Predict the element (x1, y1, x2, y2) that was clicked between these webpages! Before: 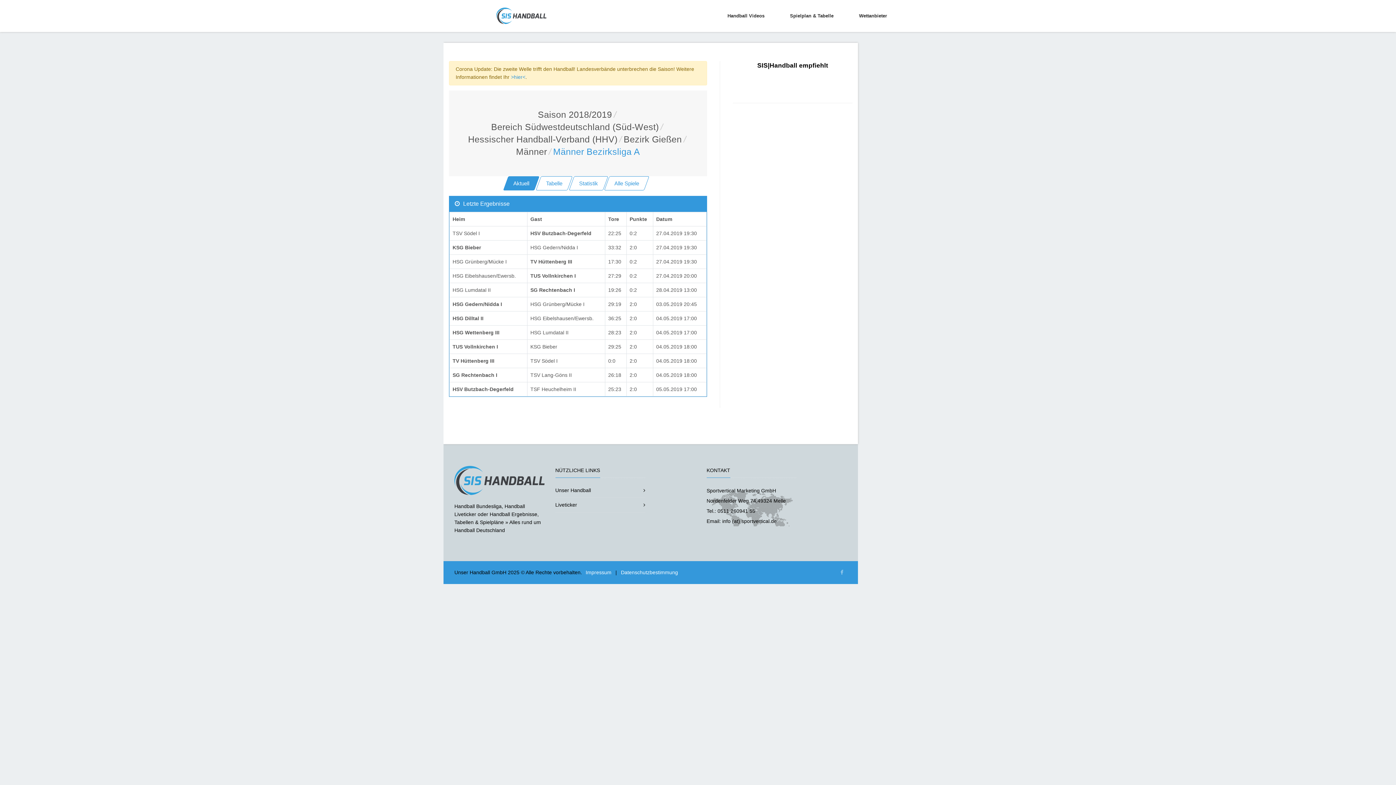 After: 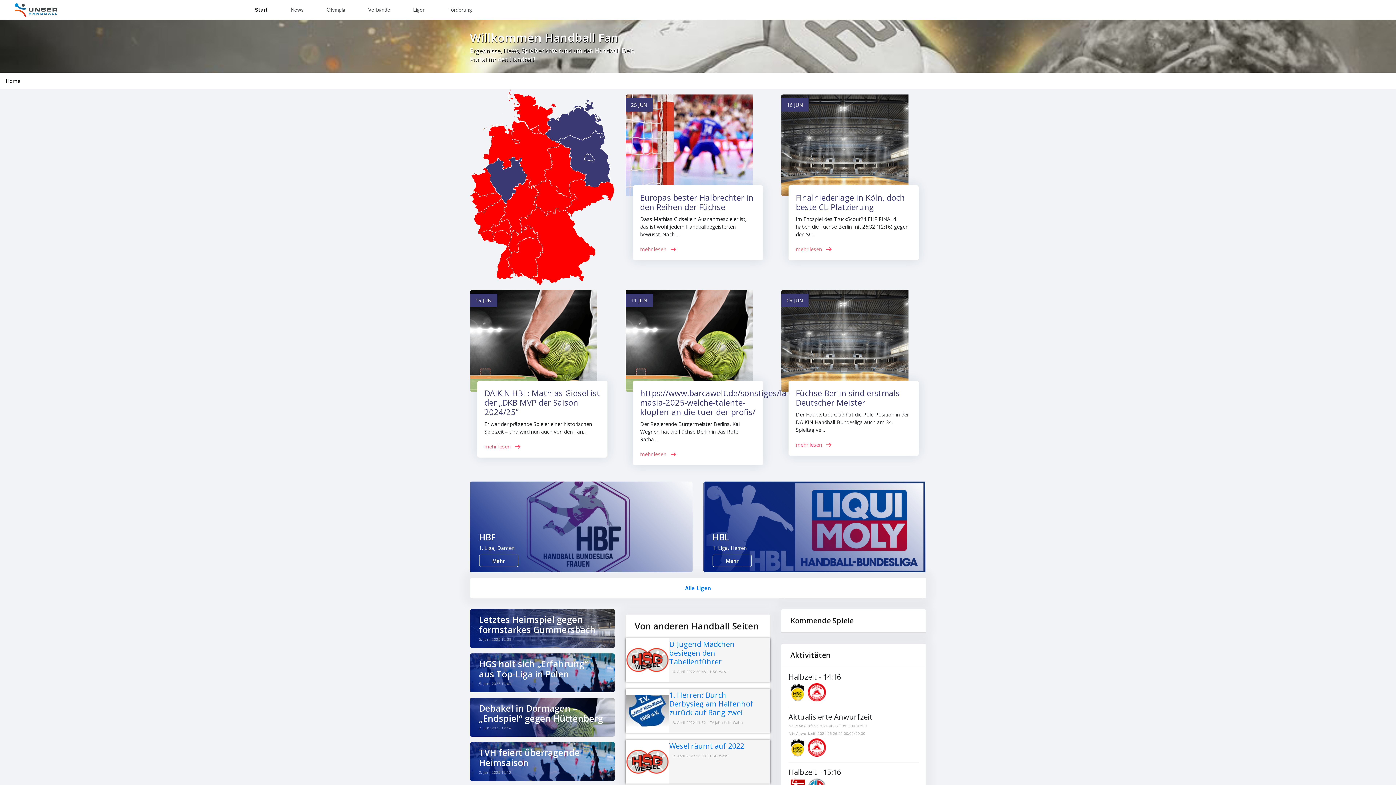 Action: label: Unser Handball bbox: (555, 487, 591, 493)